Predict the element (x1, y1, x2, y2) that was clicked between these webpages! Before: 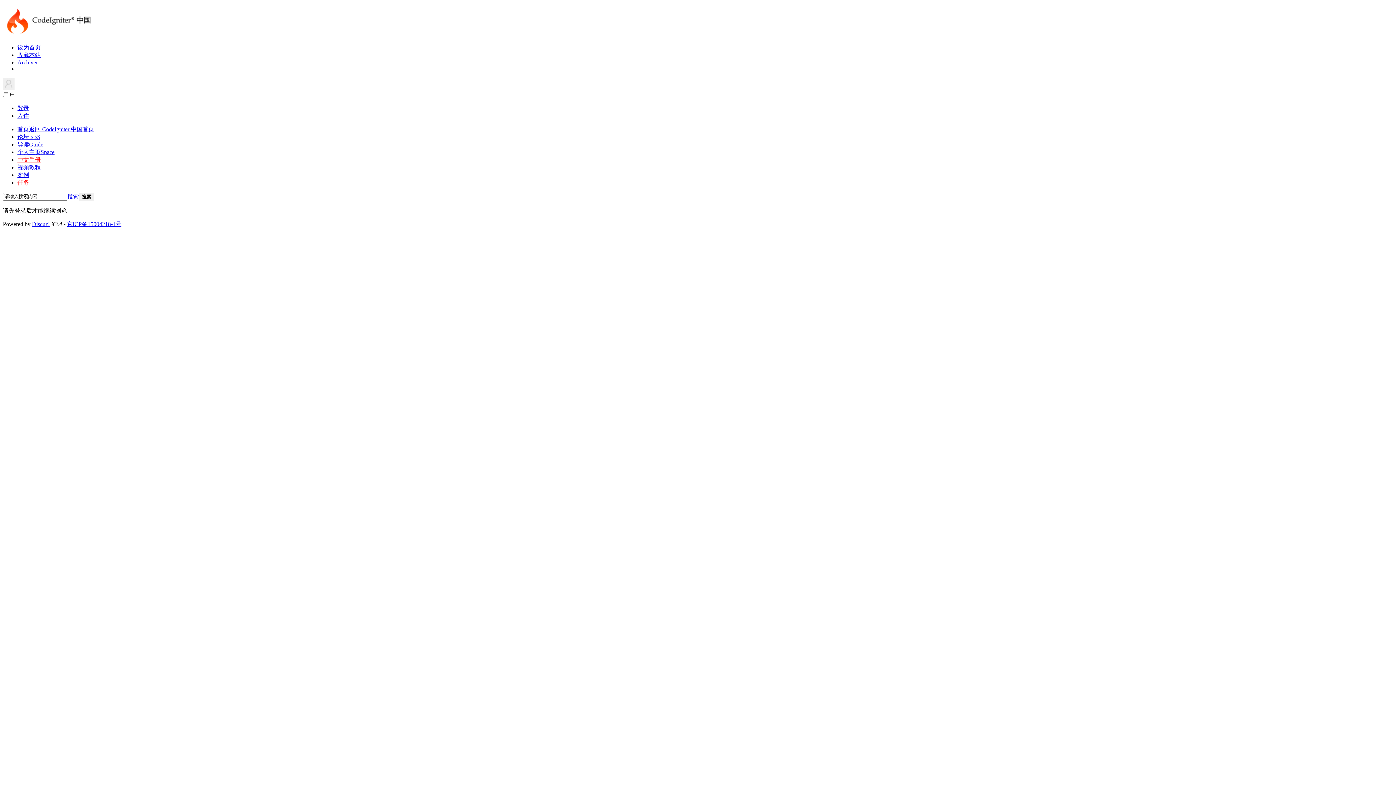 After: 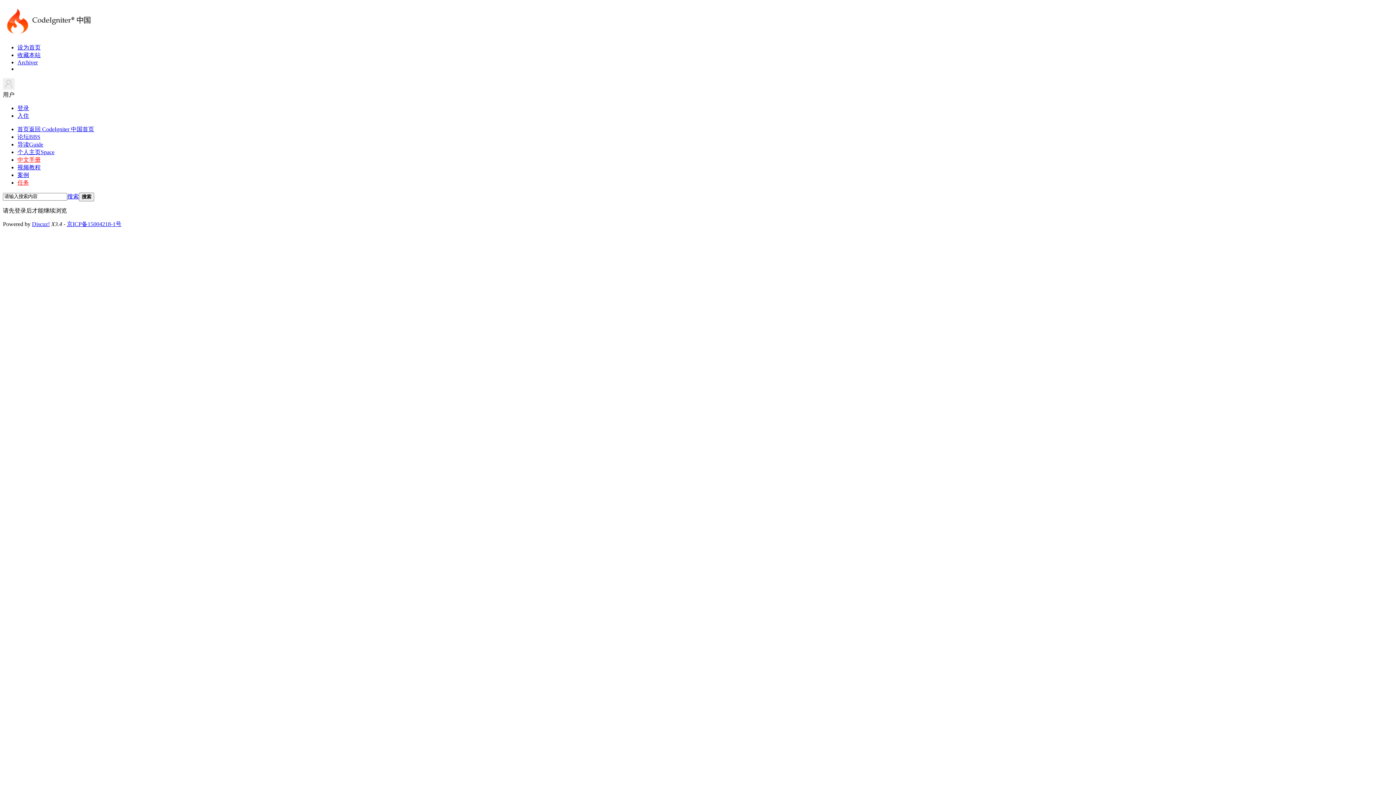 Action: bbox: (17, 126, 94, 132) label: 首页返回 CodeIgniter 中国首页